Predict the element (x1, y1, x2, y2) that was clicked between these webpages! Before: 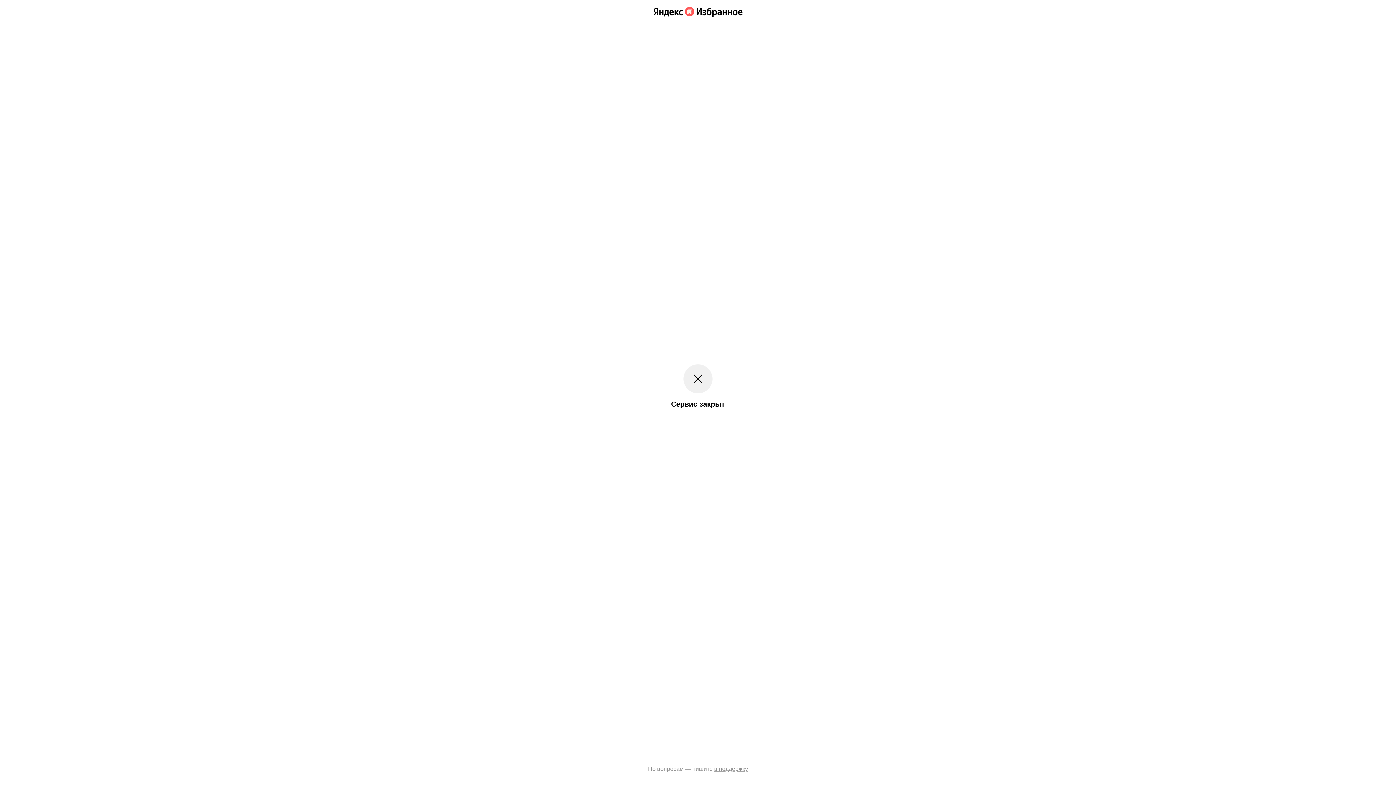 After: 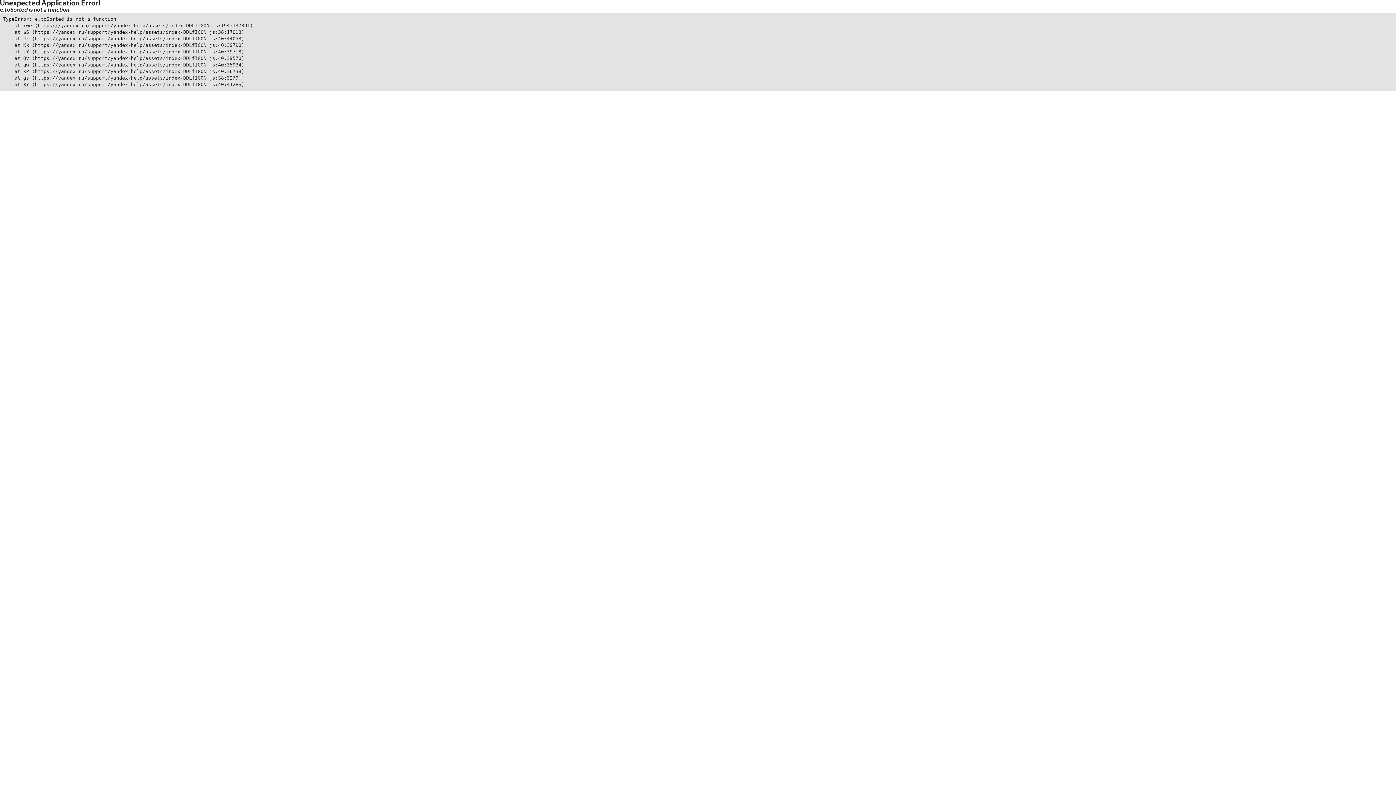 Action: label: в поддержку bbox: (714, 766, 748, 772)